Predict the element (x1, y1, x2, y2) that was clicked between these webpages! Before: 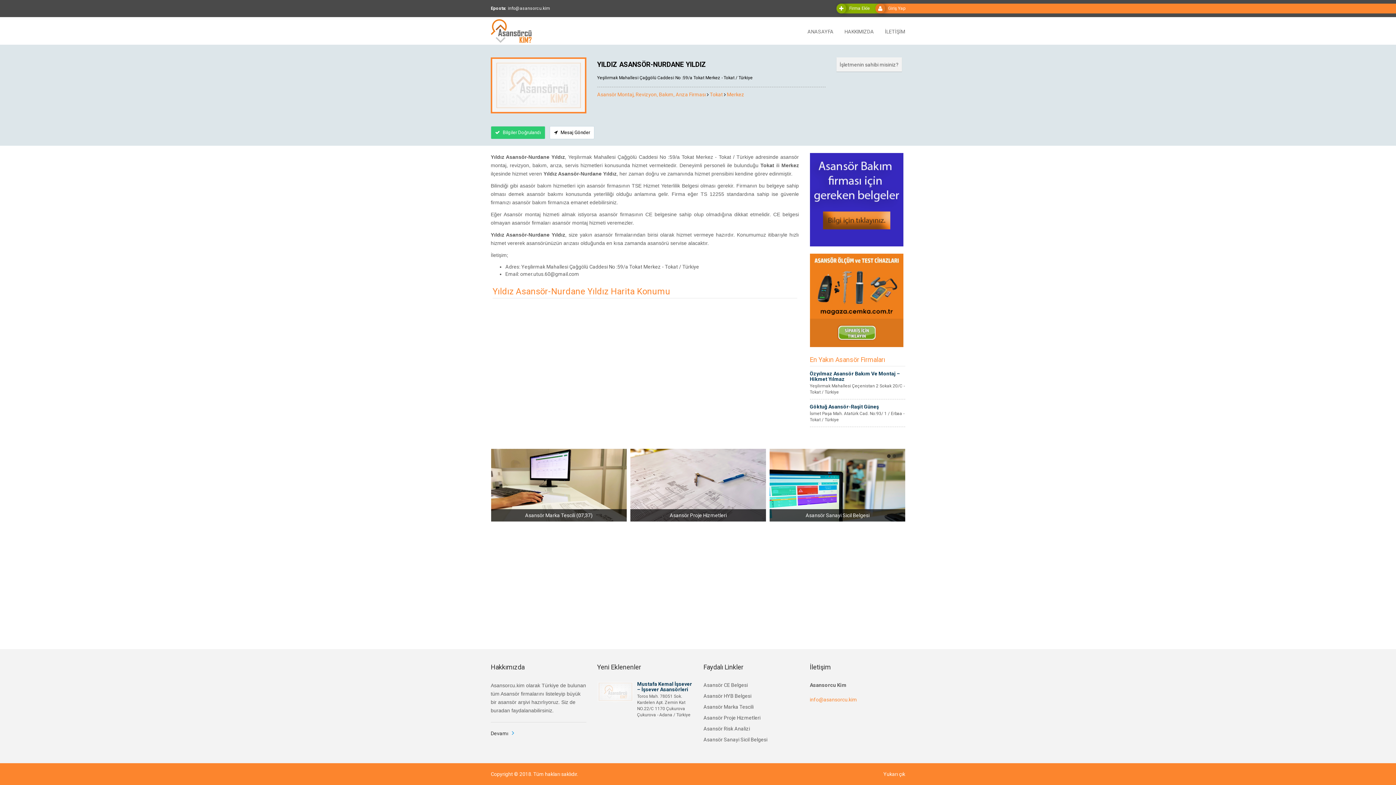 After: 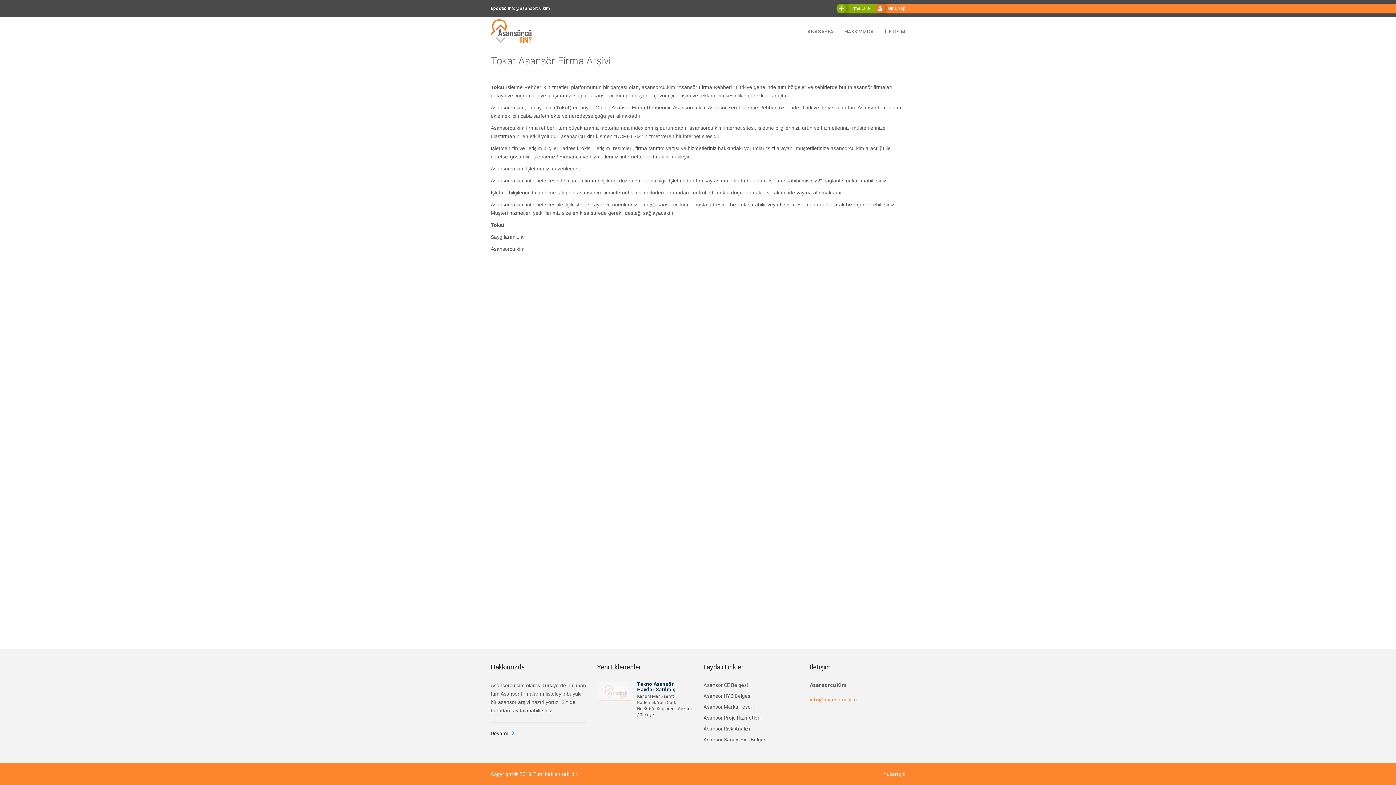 Action: label: Tokat bbox: (710, 91, 723, 97)